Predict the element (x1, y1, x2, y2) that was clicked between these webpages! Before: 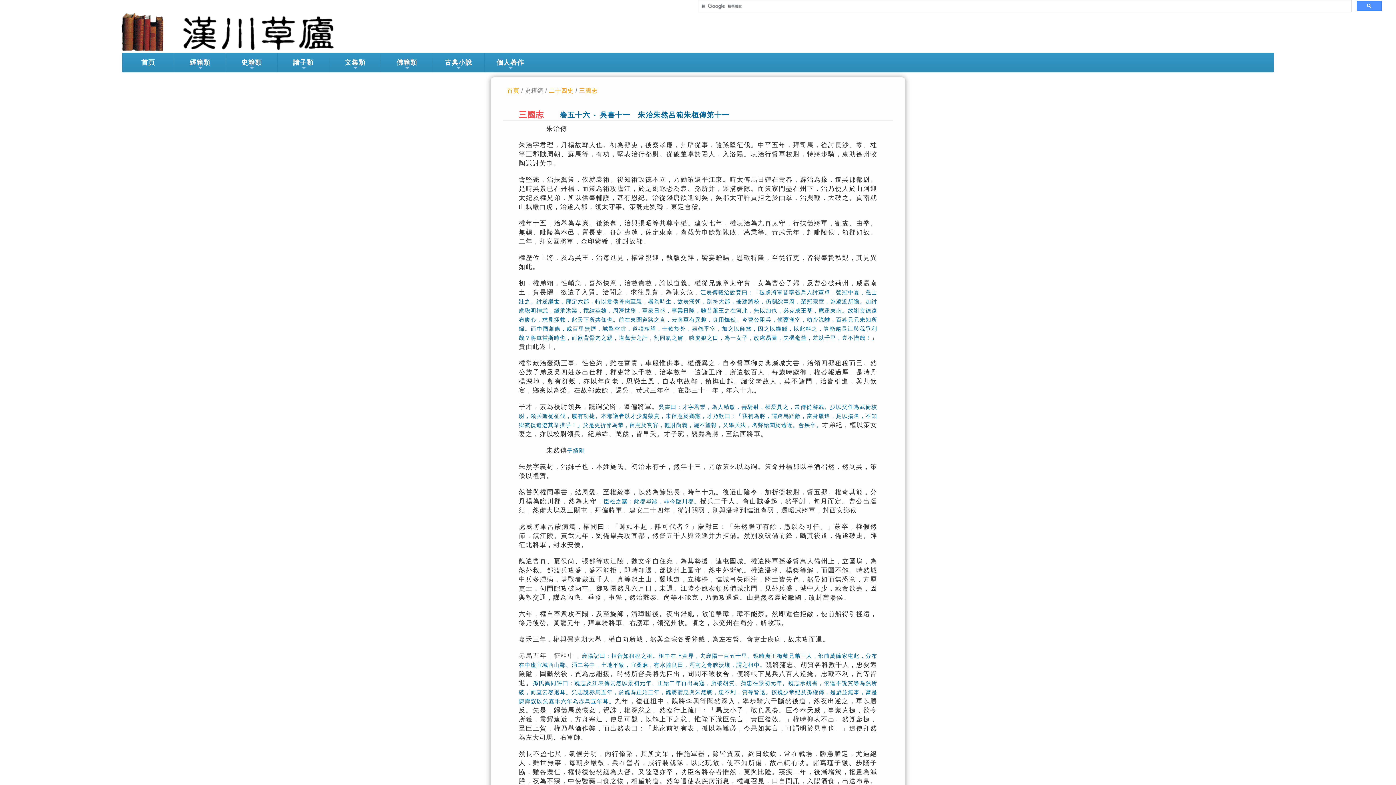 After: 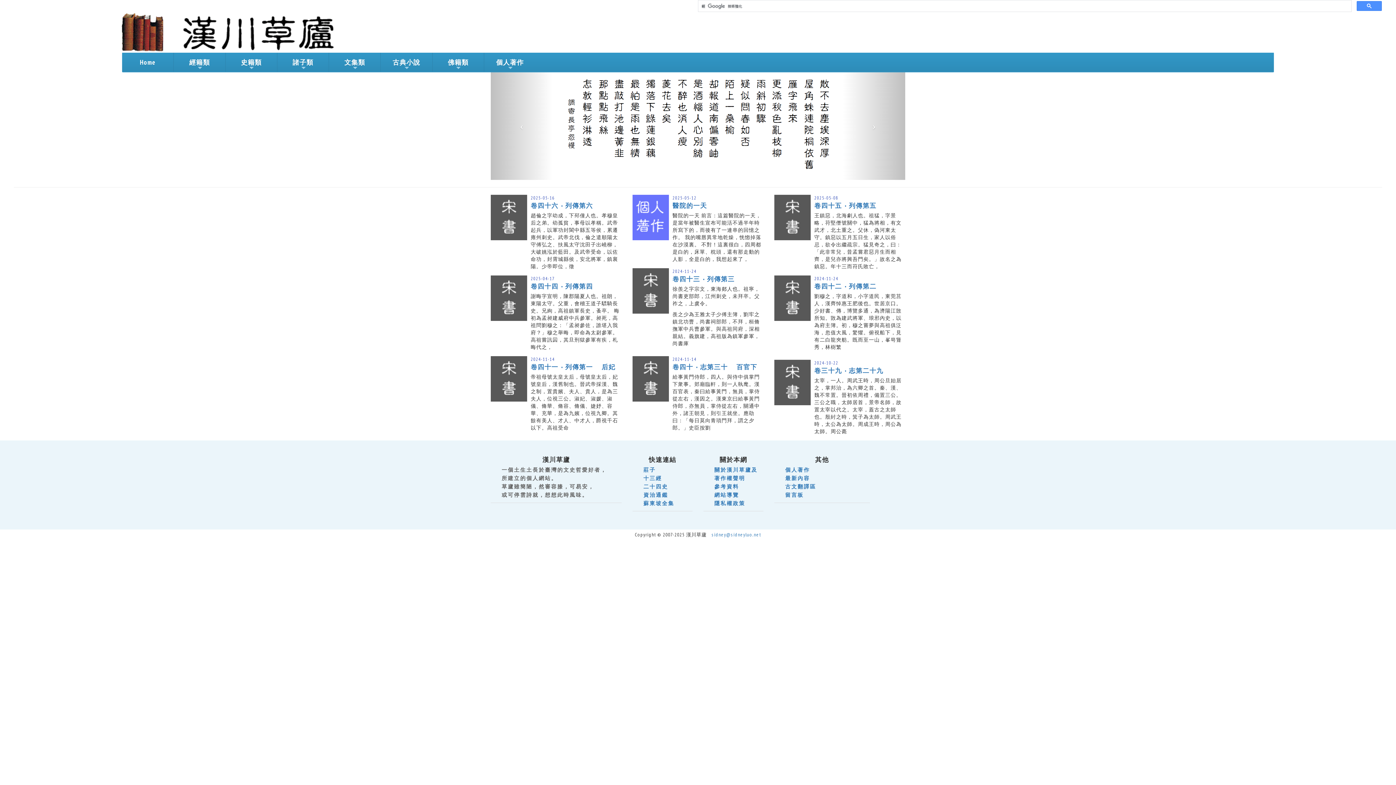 Action: label: 首頁 bbox: (507, 87, 519, 93)